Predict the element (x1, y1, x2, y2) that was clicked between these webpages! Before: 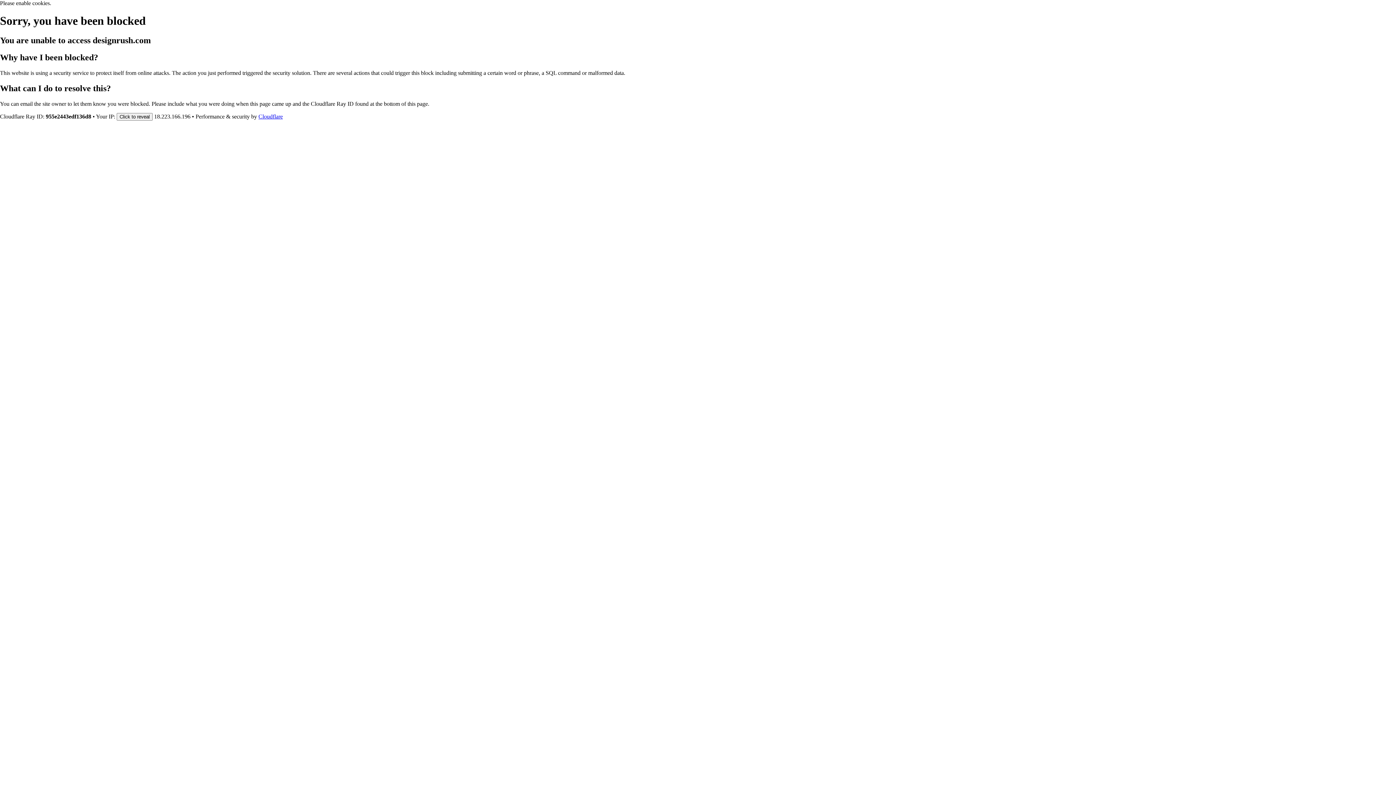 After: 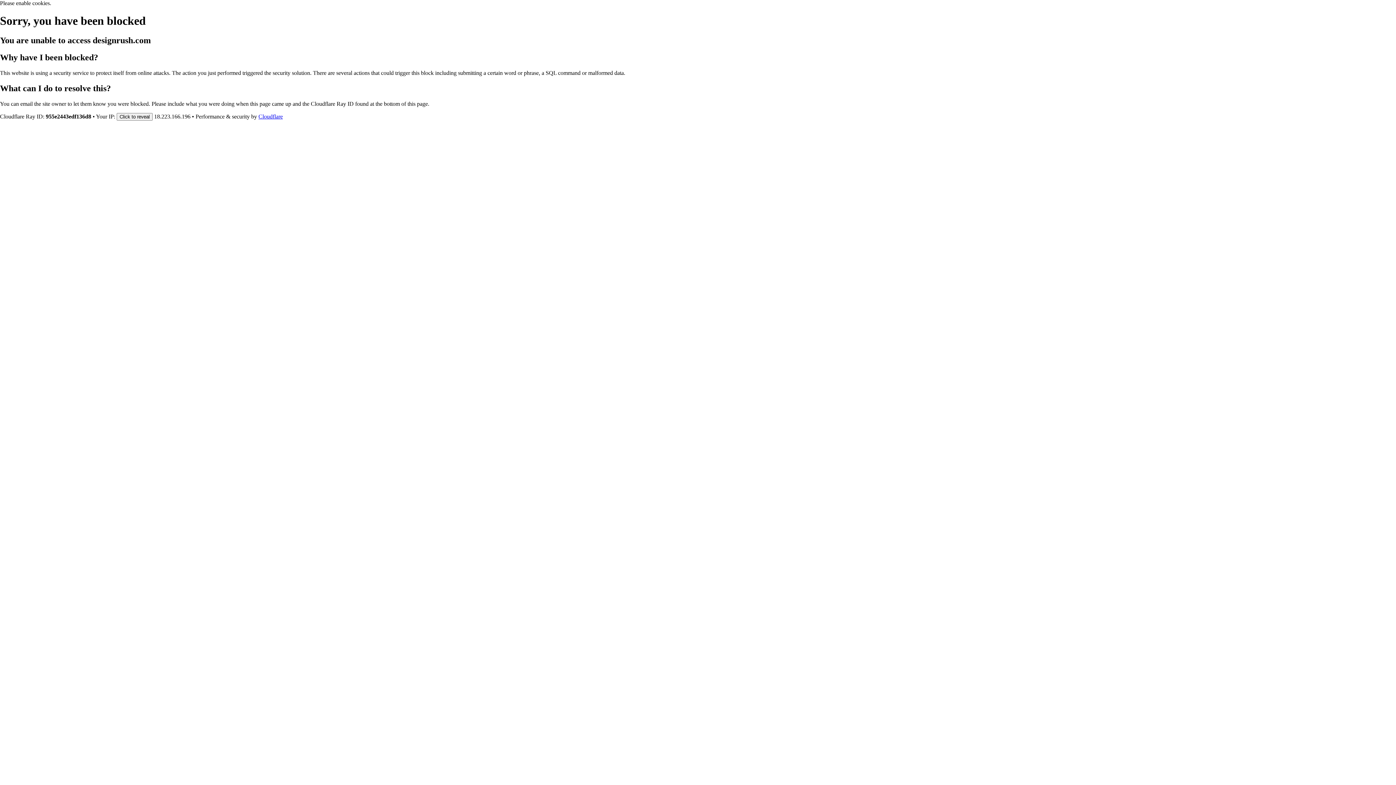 Action: label: Cloudflare bbox: (258, 113, 282, 119)